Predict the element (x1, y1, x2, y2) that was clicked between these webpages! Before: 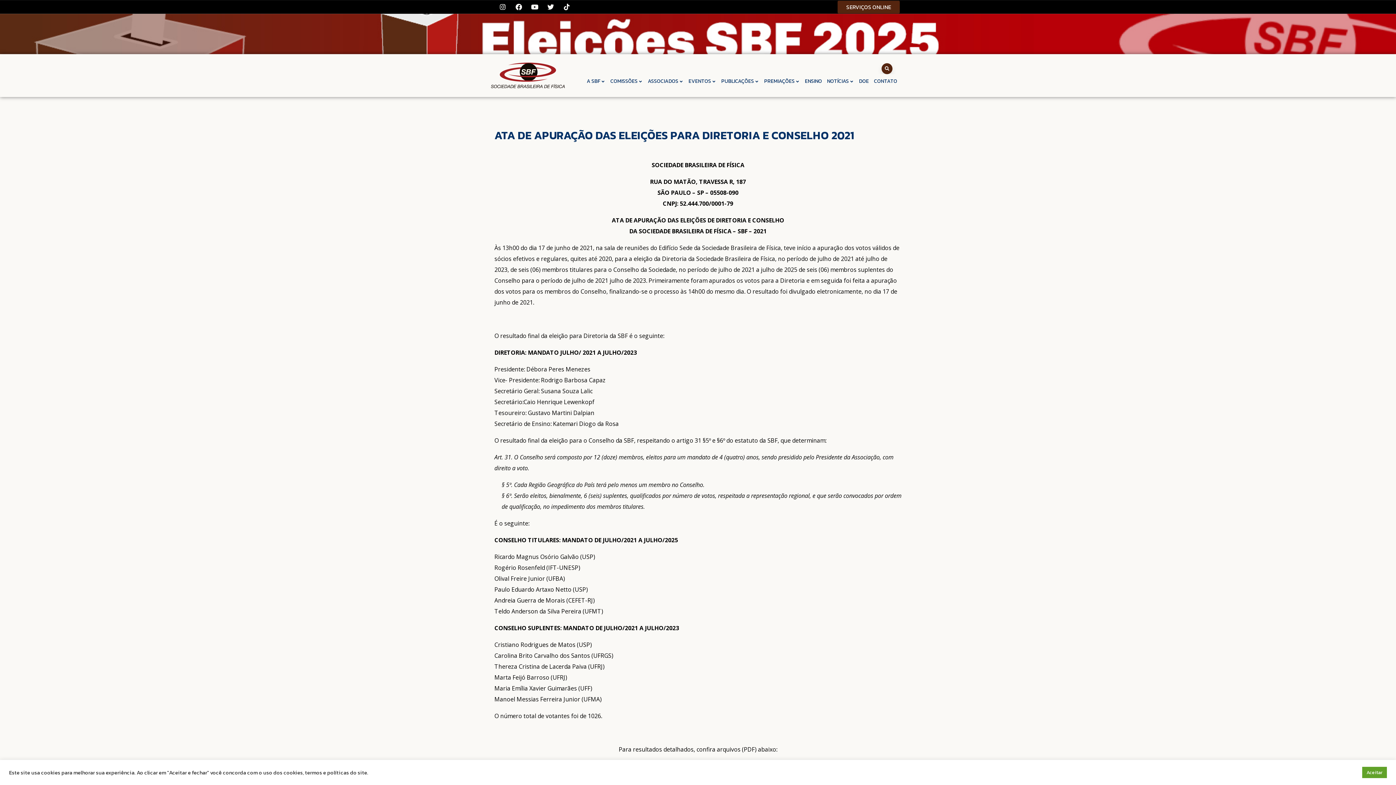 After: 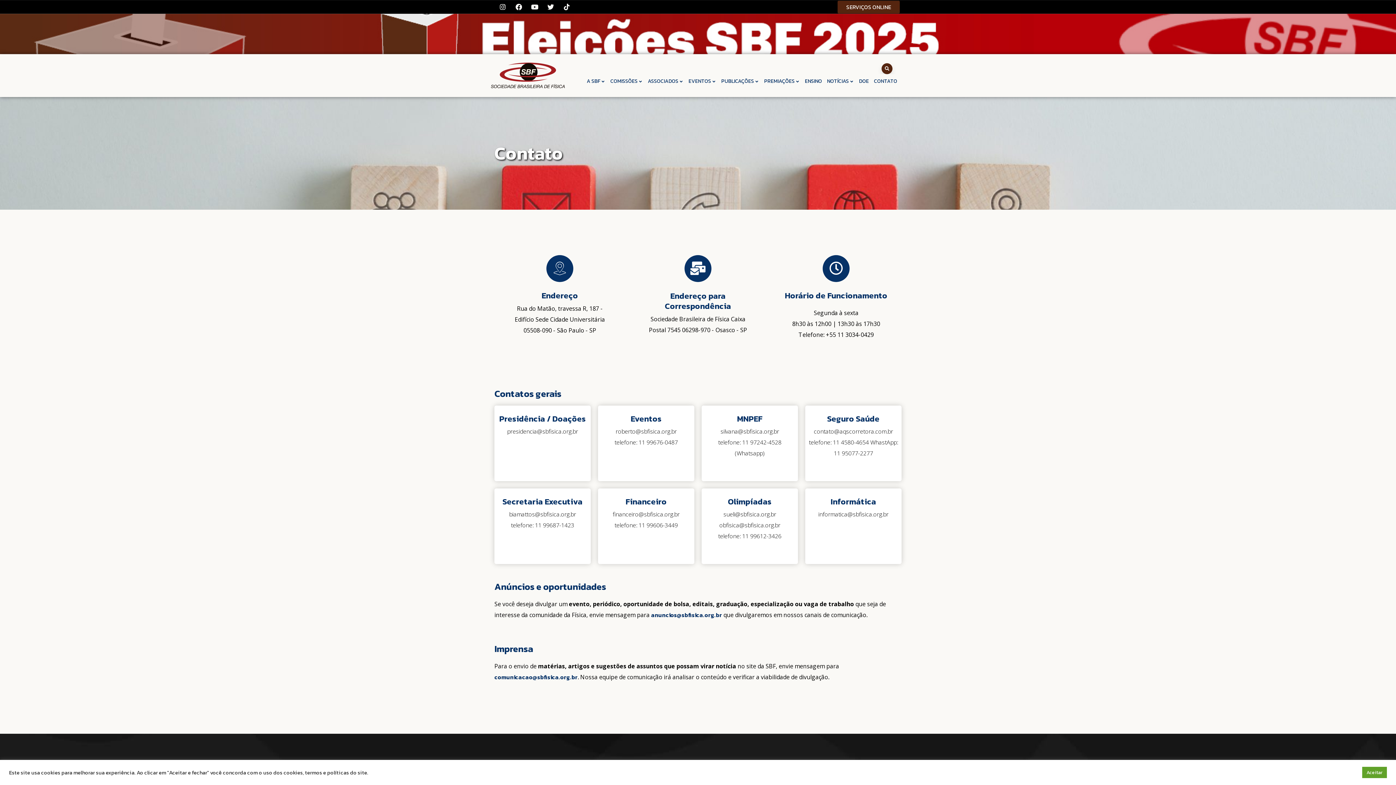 Action: label: CONTATO bbox: (871, 74, 899, 88)